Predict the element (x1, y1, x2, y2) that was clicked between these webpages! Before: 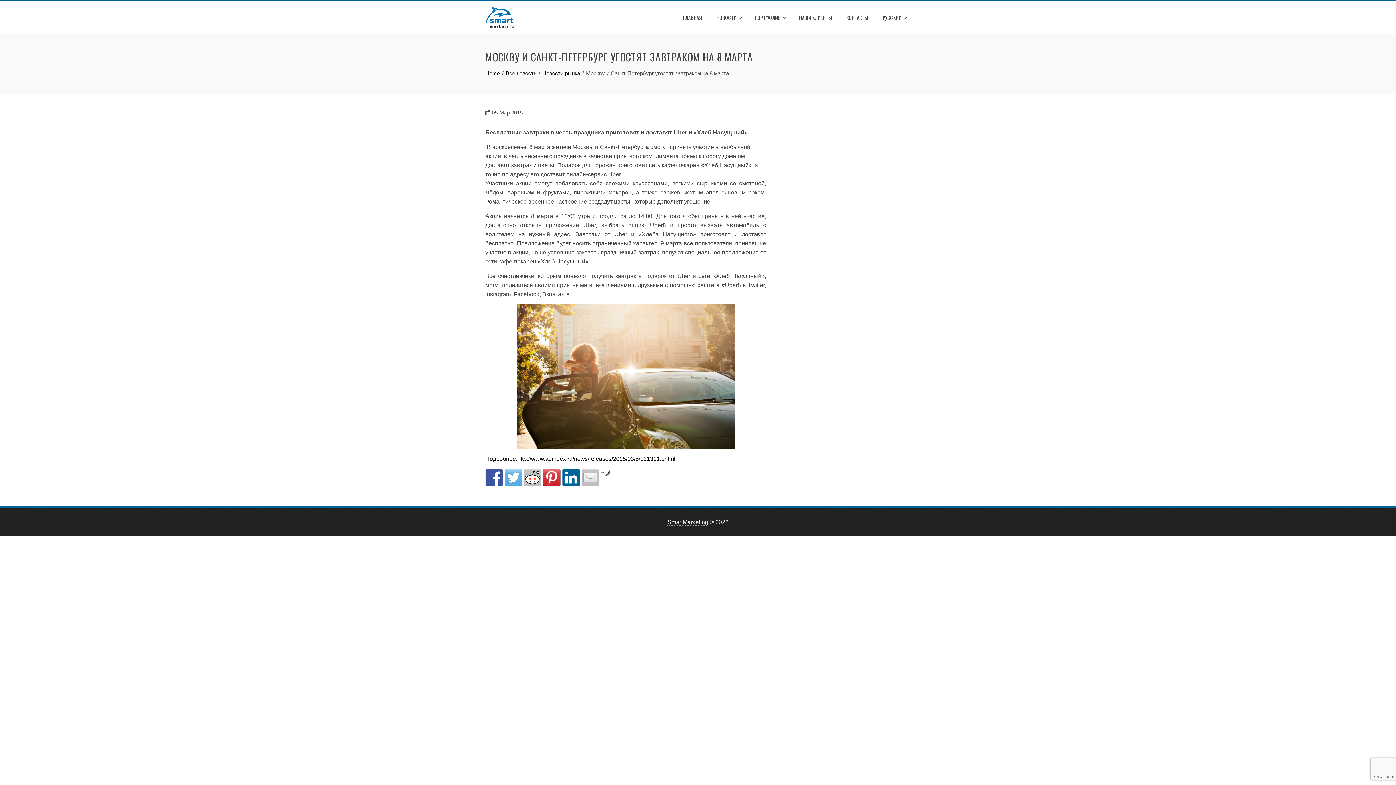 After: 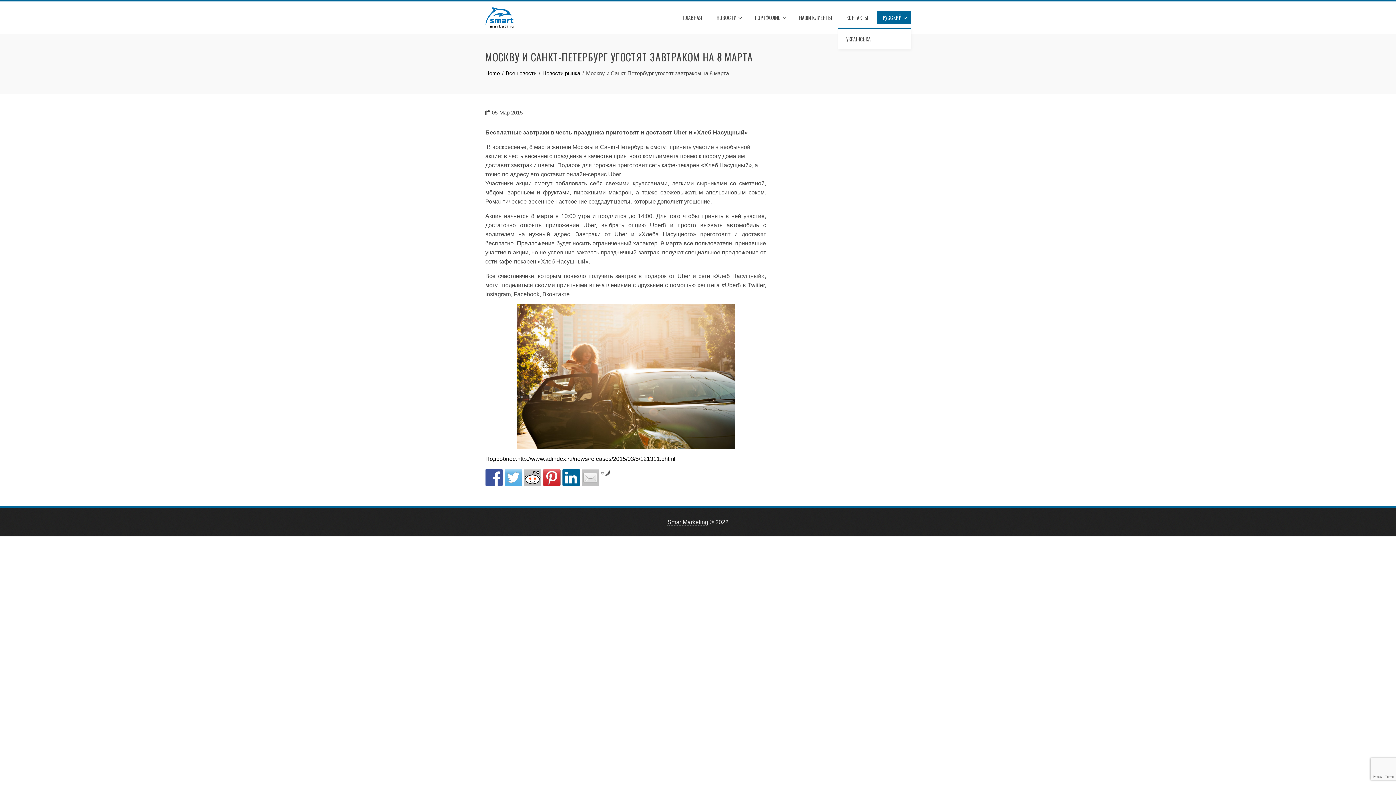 Action: label: РУССКИЙ bbox: (881, 11, 910, 24)